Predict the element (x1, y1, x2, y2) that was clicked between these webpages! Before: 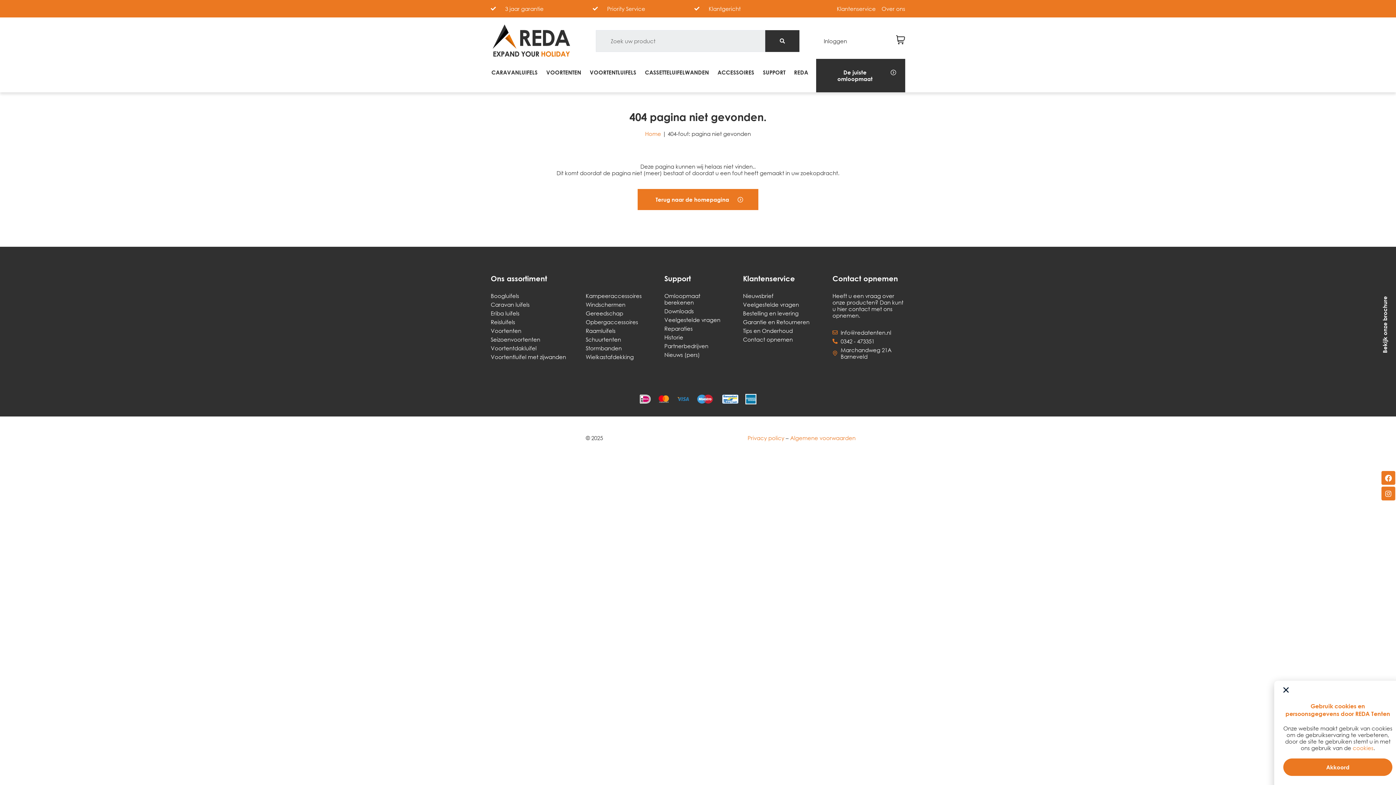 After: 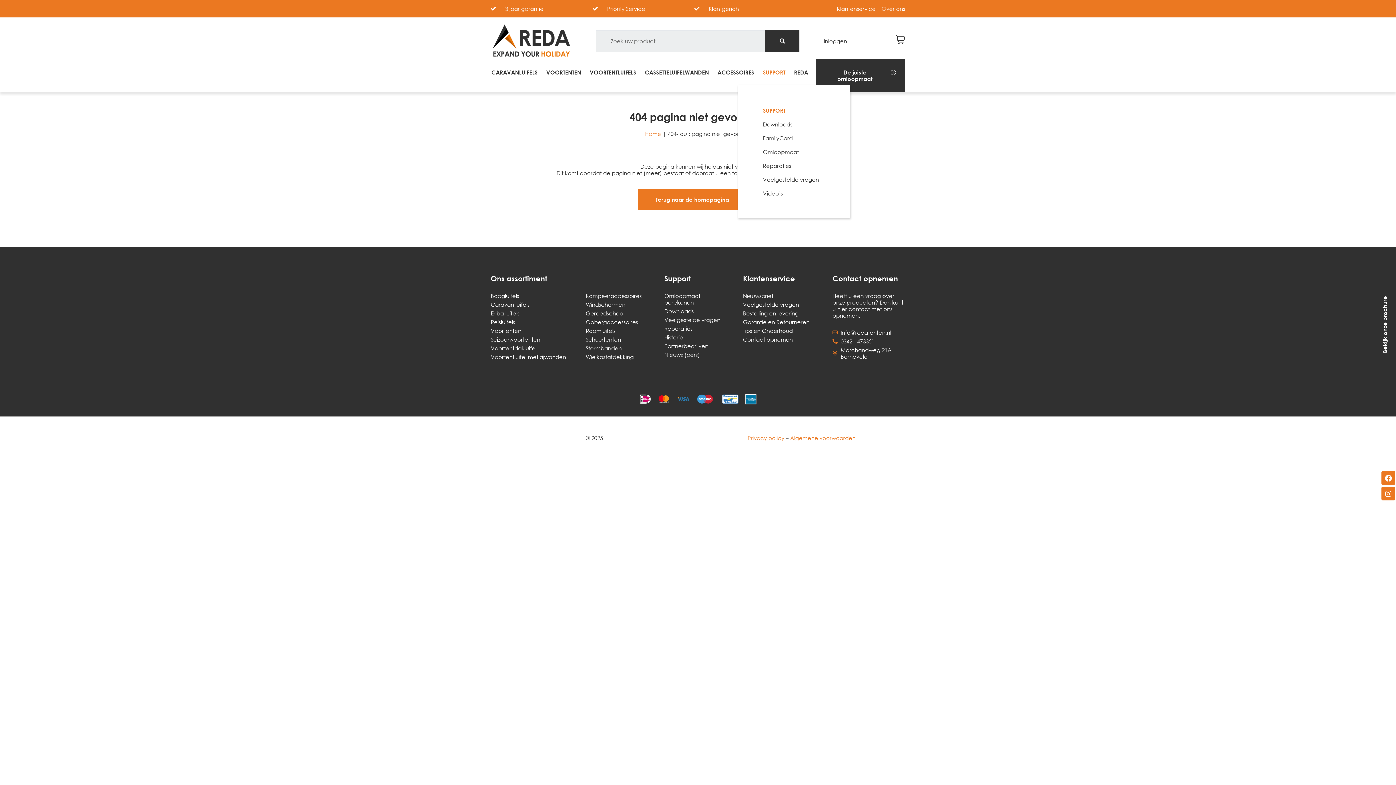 Action: label: SUPPORT bbox: (762, 68, 793, 75)